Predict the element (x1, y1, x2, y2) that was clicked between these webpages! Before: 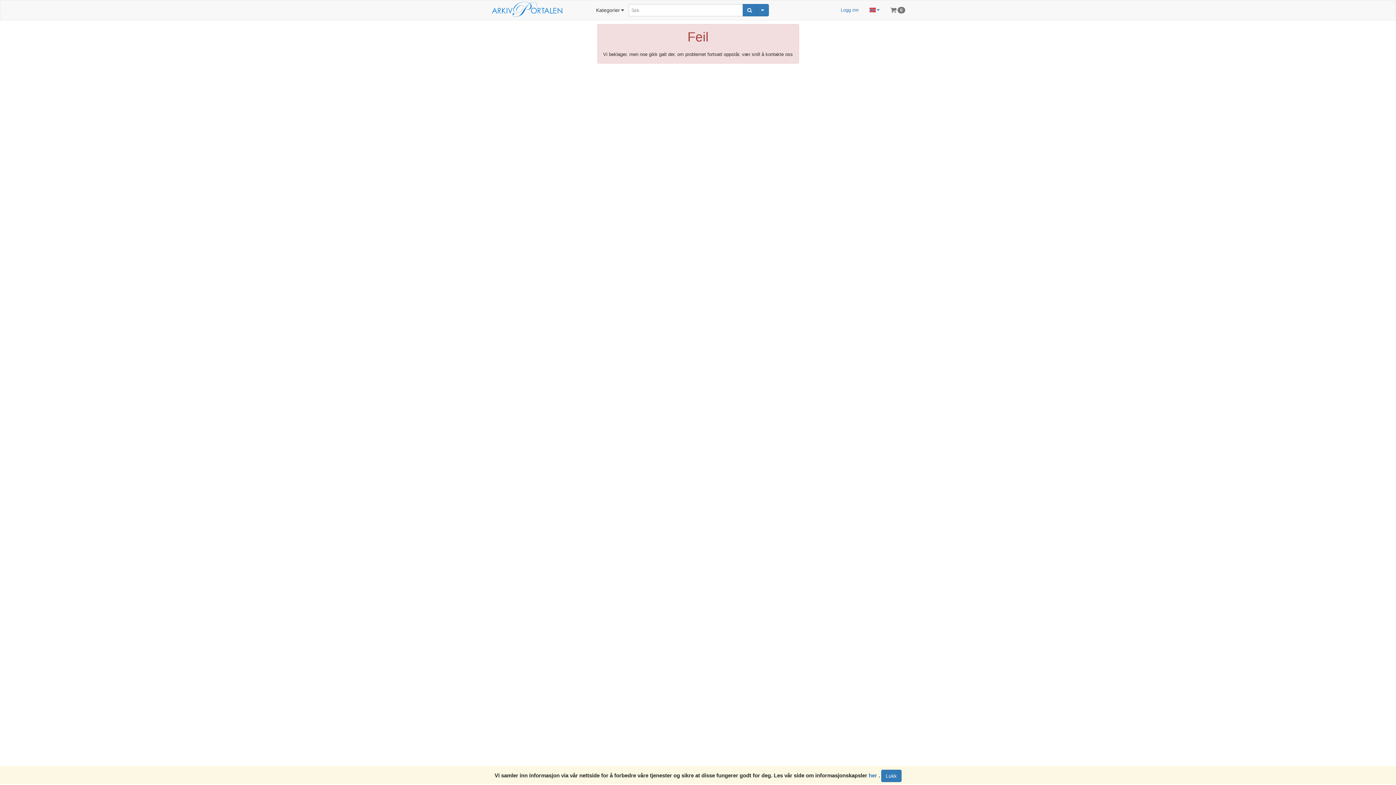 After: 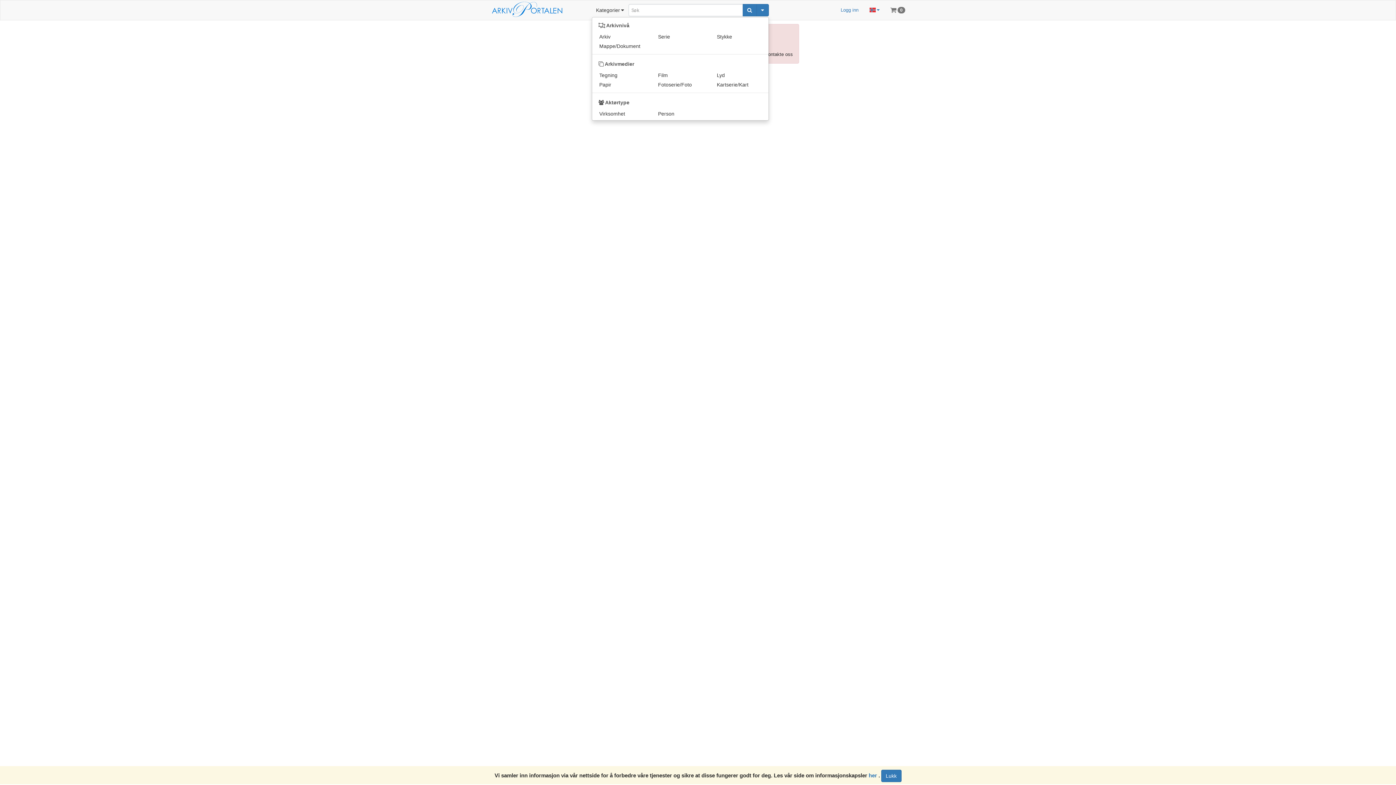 Action: label: Kategorier bbox: (591, 4, 628, 16)